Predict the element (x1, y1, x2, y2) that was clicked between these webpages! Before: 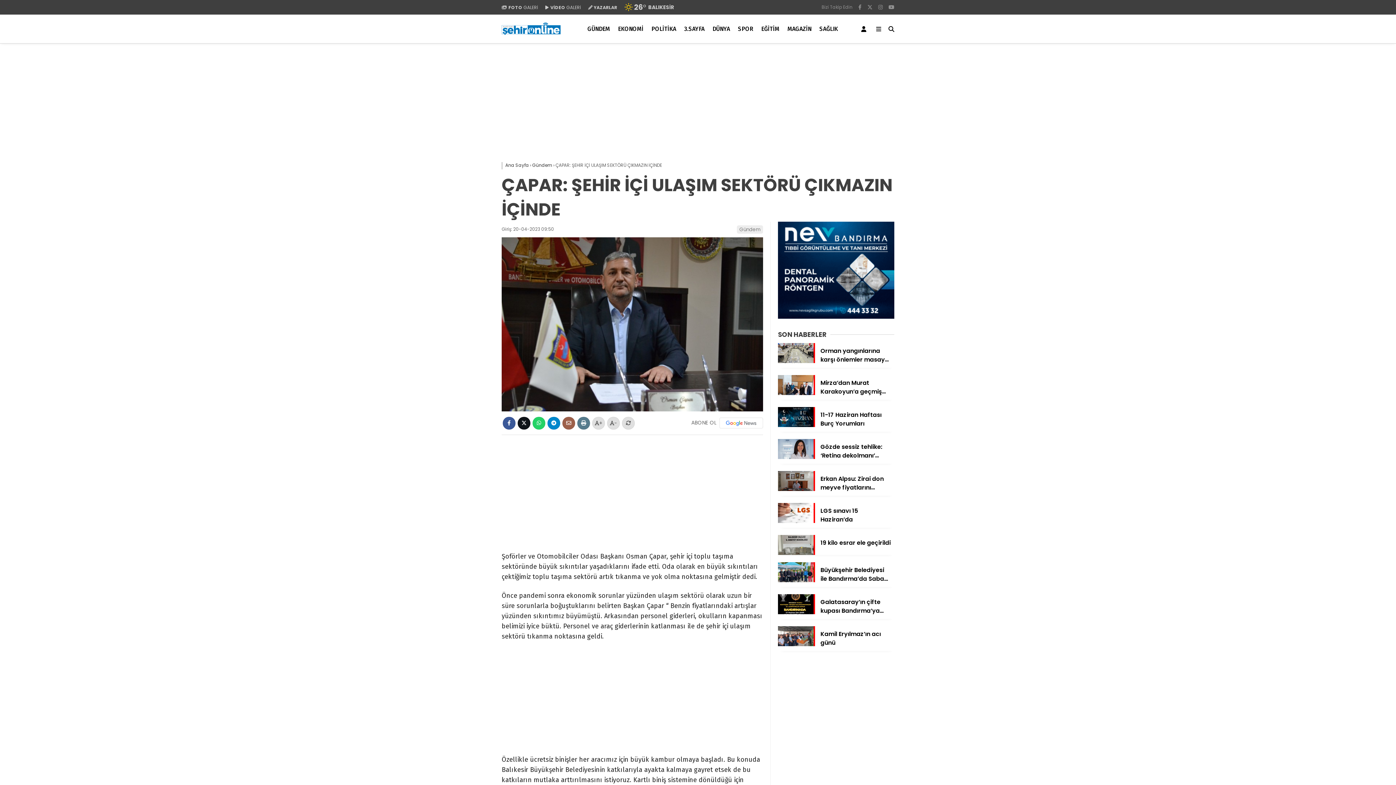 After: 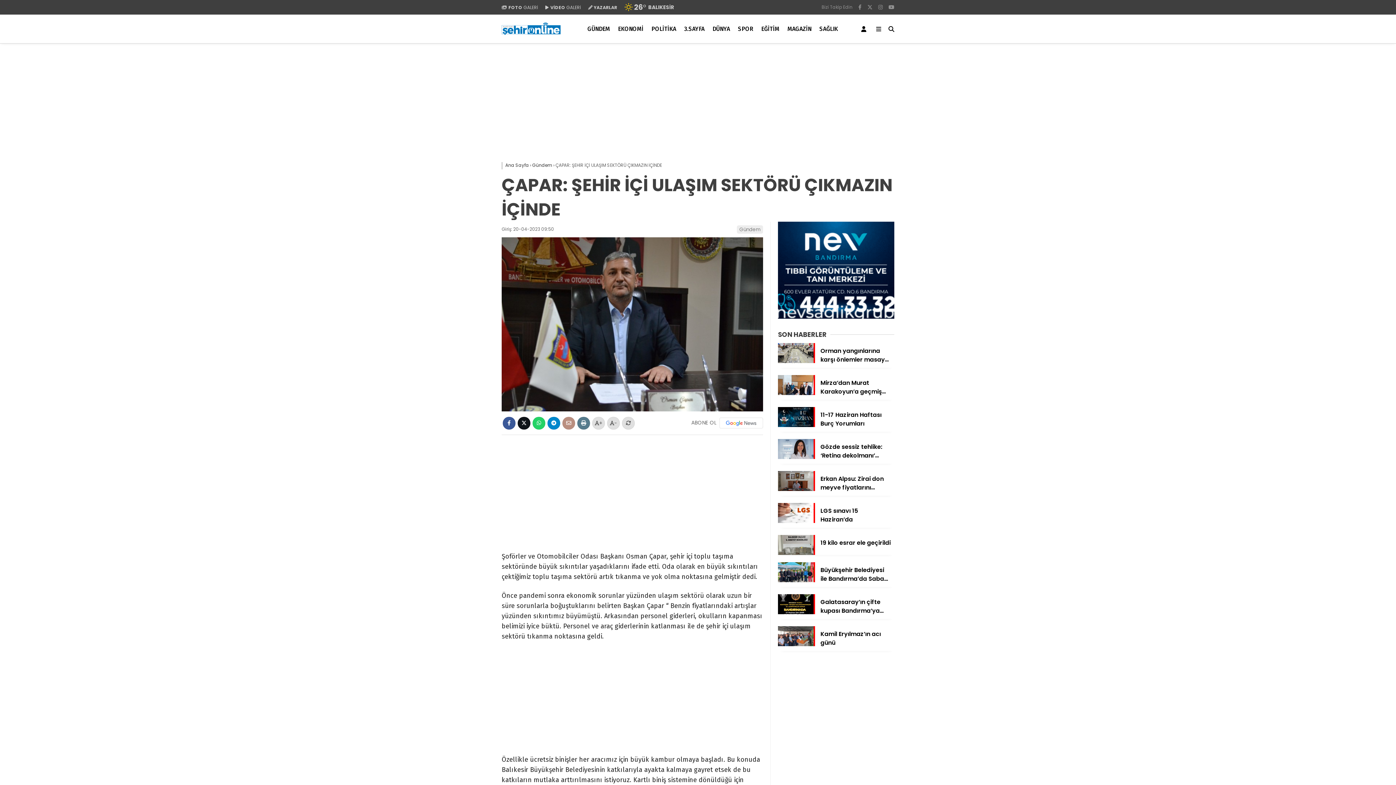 Action: bbox: (562, 417, 575, 429) label: Bu içeriği mail olarak gönder